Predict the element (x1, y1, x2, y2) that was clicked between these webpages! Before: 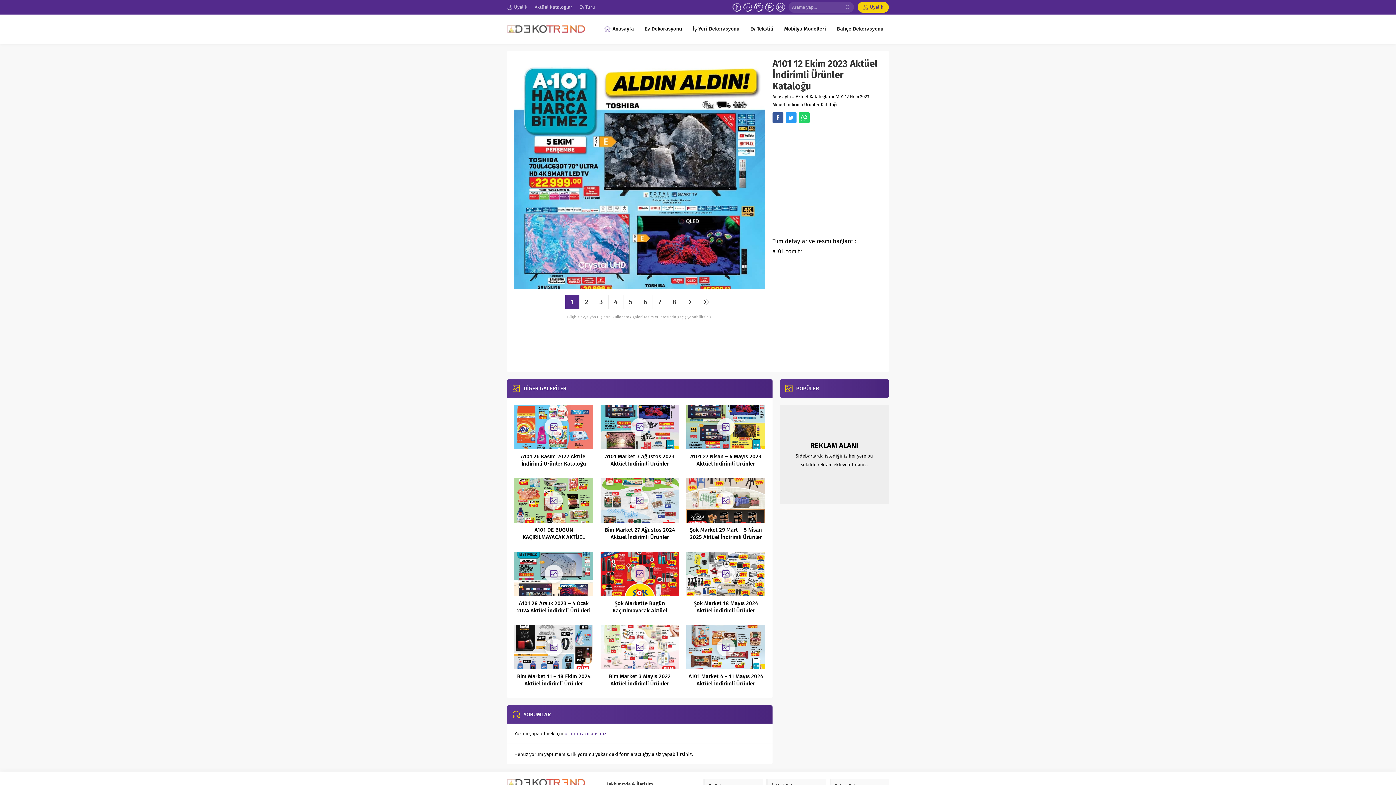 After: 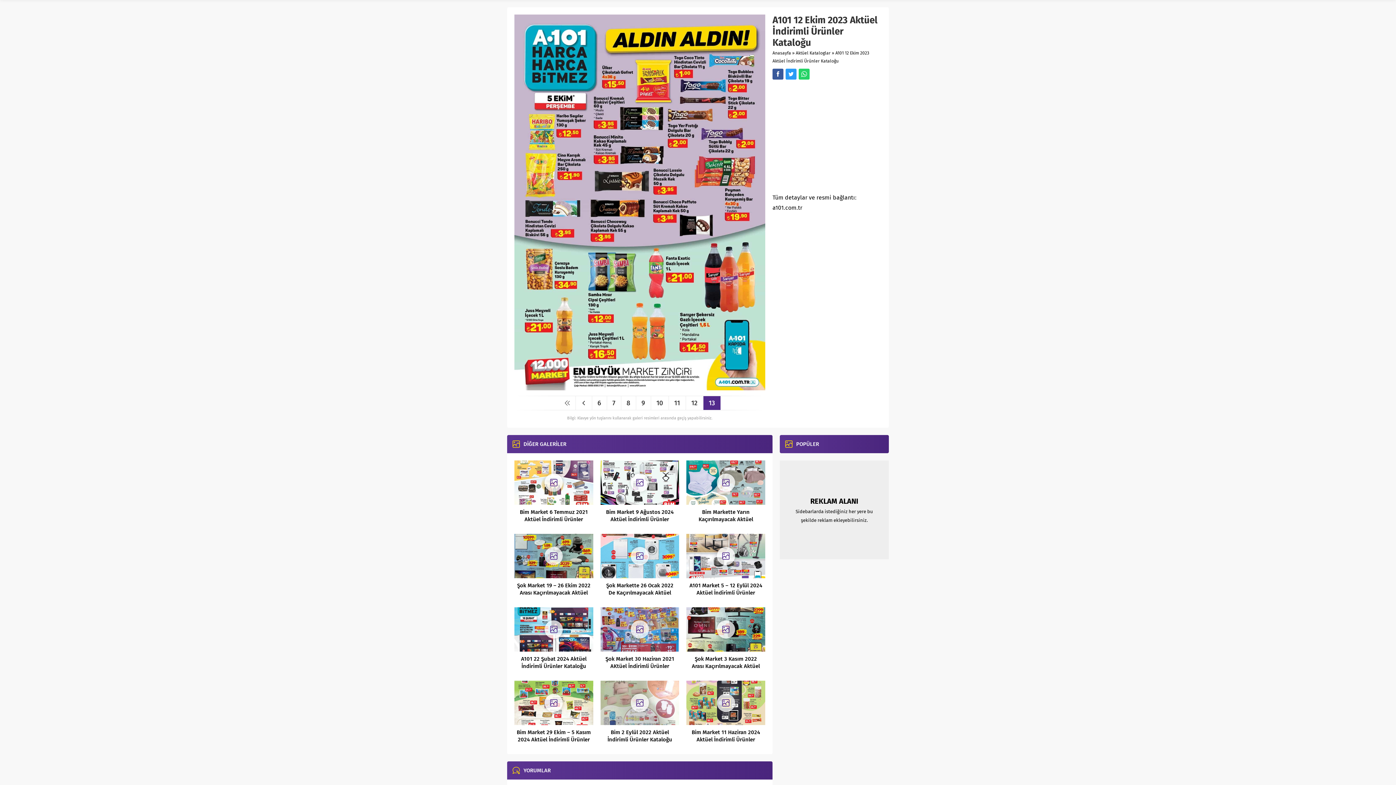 Action: bbox: (698, 295, 714, 309)